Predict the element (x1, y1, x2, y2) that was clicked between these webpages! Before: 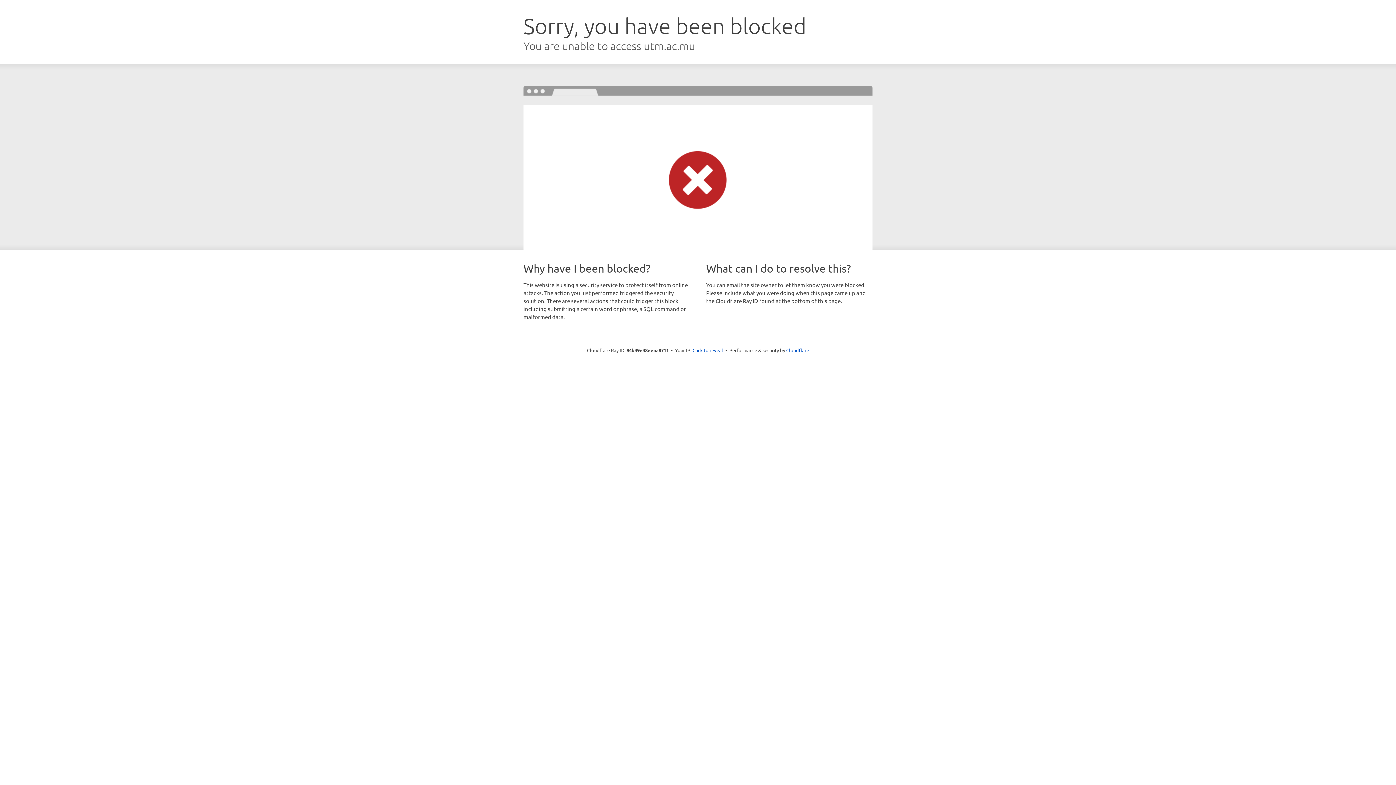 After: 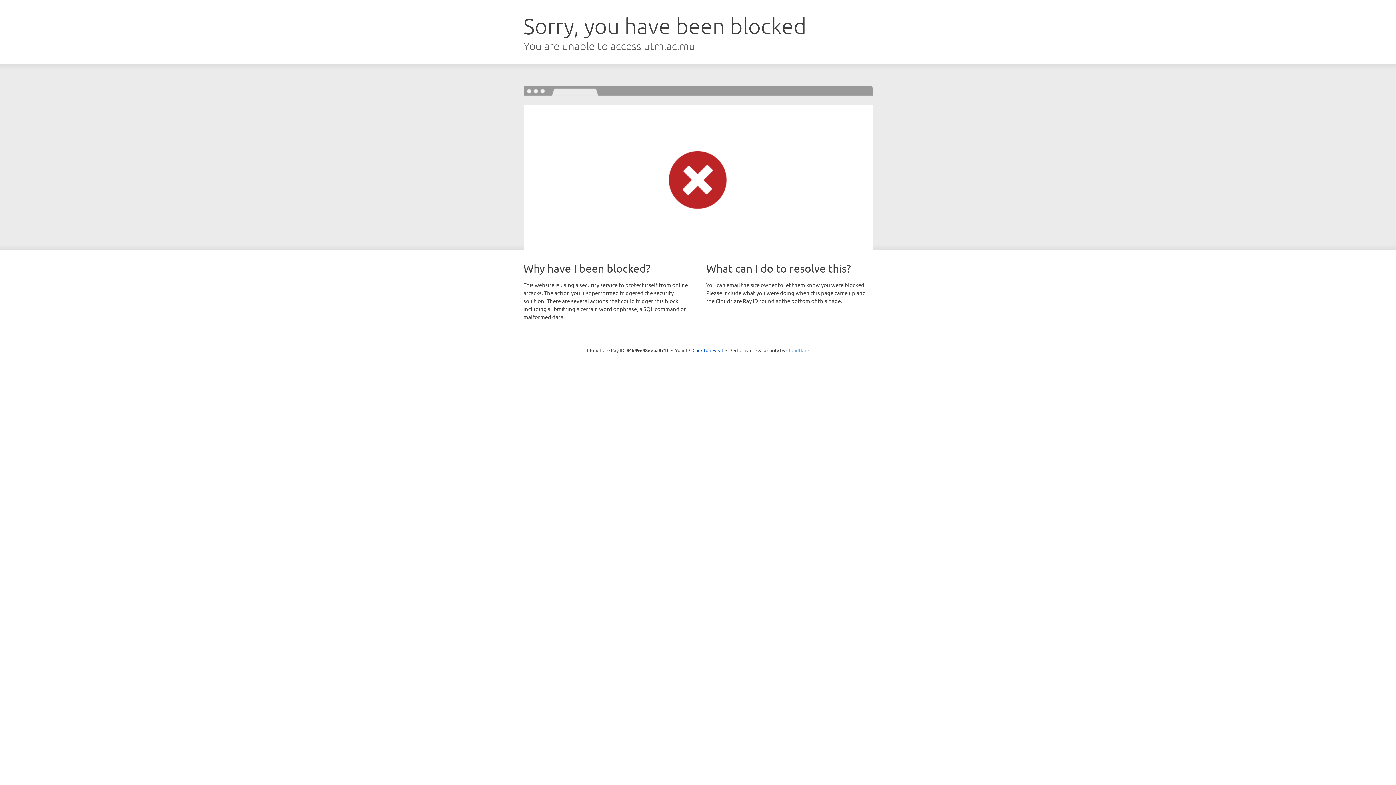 Action: label: Cloudflare bbox: (786, 347, 809, 353)